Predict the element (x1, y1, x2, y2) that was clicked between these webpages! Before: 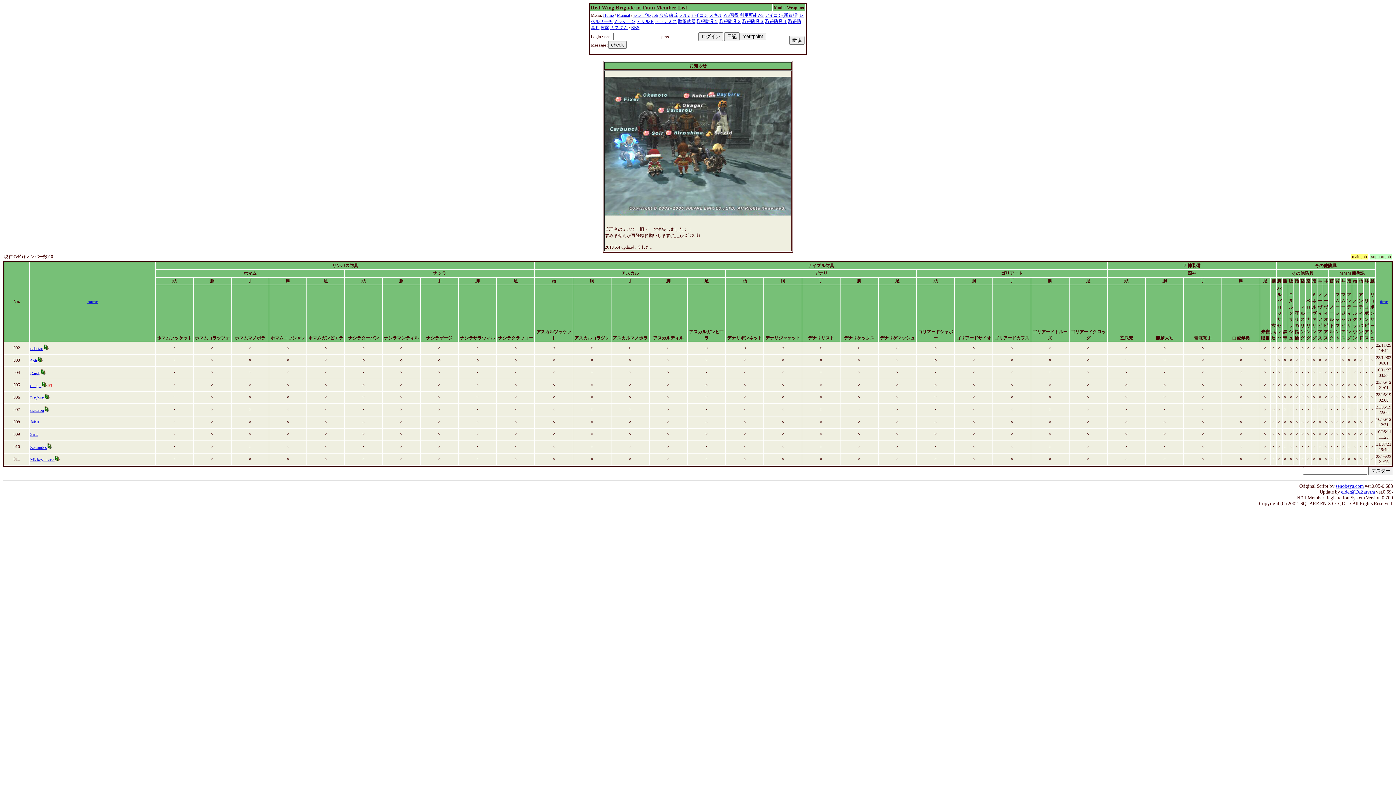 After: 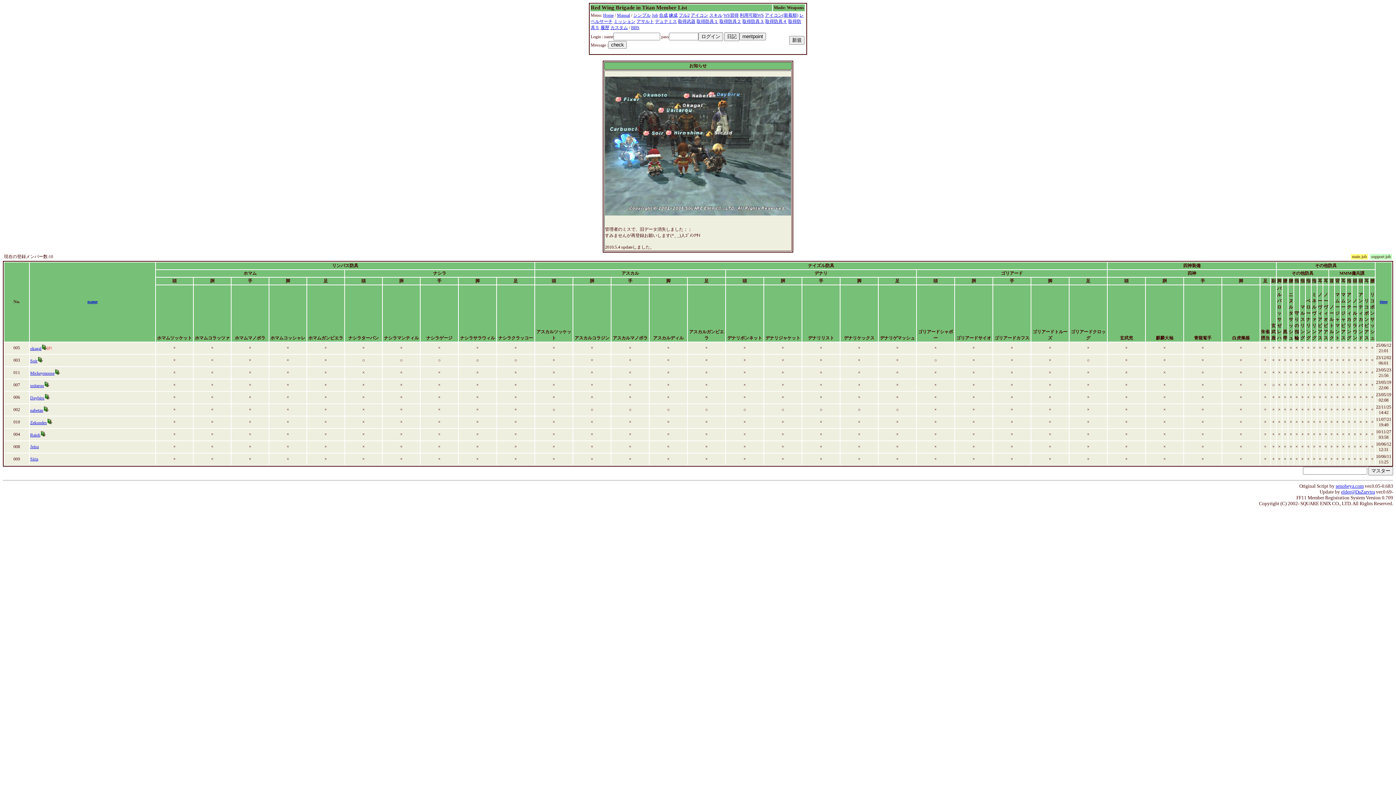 Action: label: time bbox: (1380, 299, 1388, 304)